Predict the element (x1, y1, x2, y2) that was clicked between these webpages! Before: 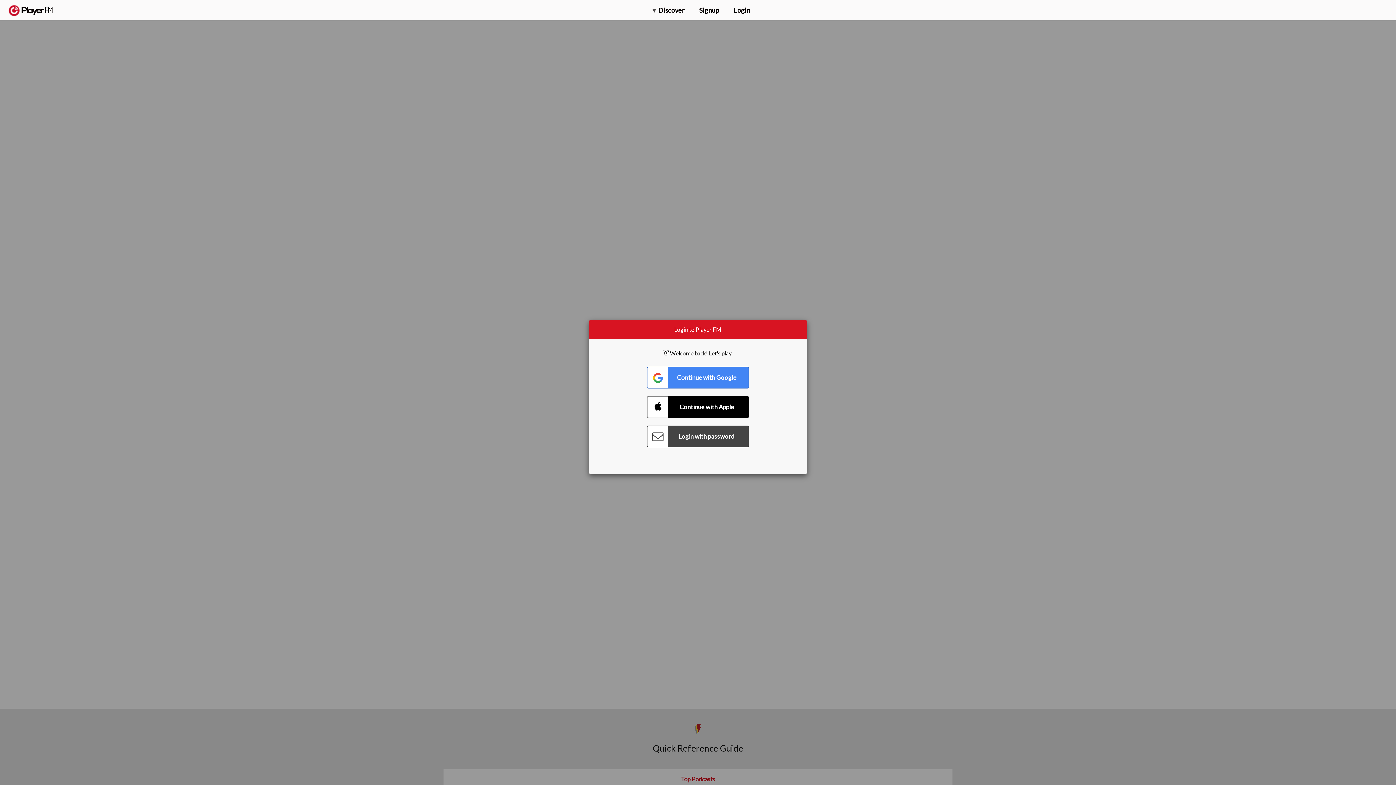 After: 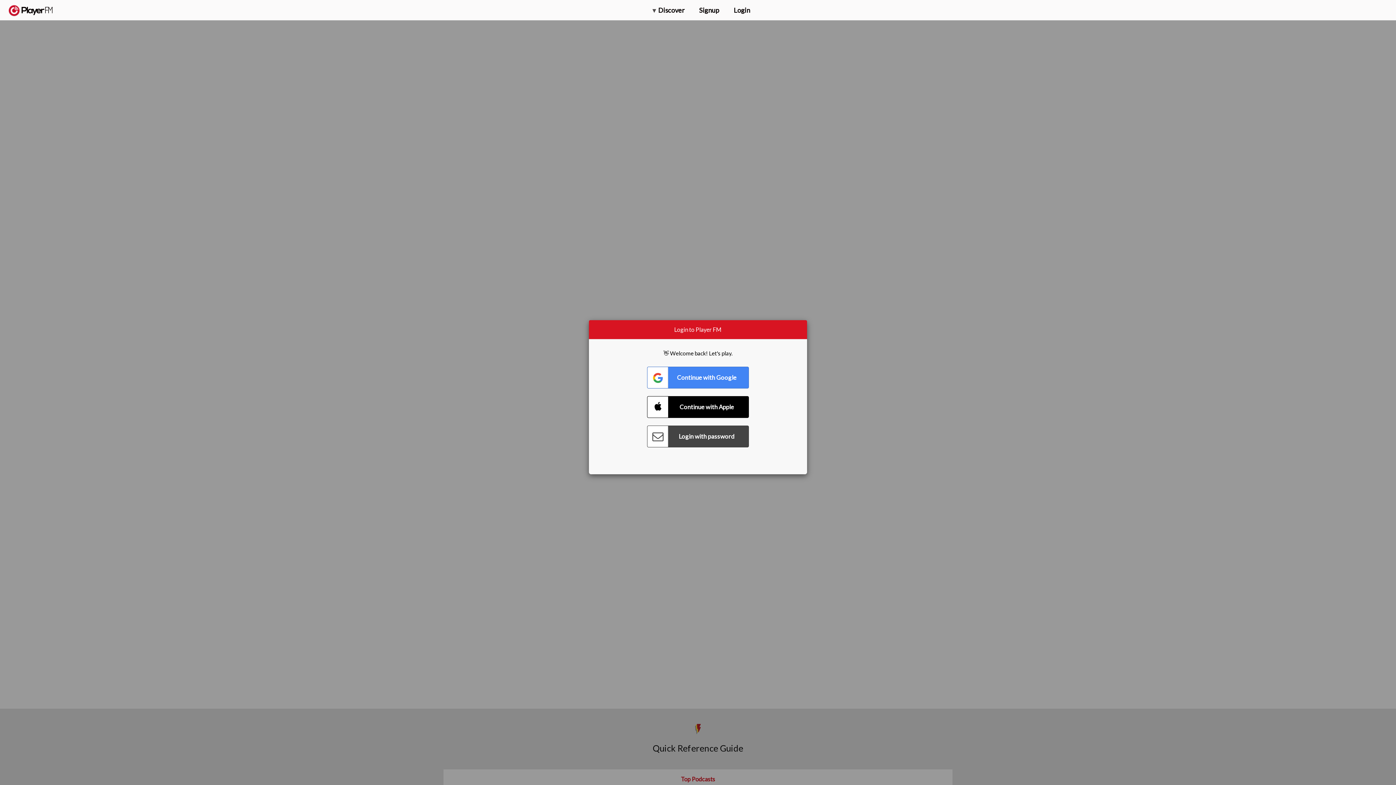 Action: bbox: (1357, 5, 1365, 12) label: Search